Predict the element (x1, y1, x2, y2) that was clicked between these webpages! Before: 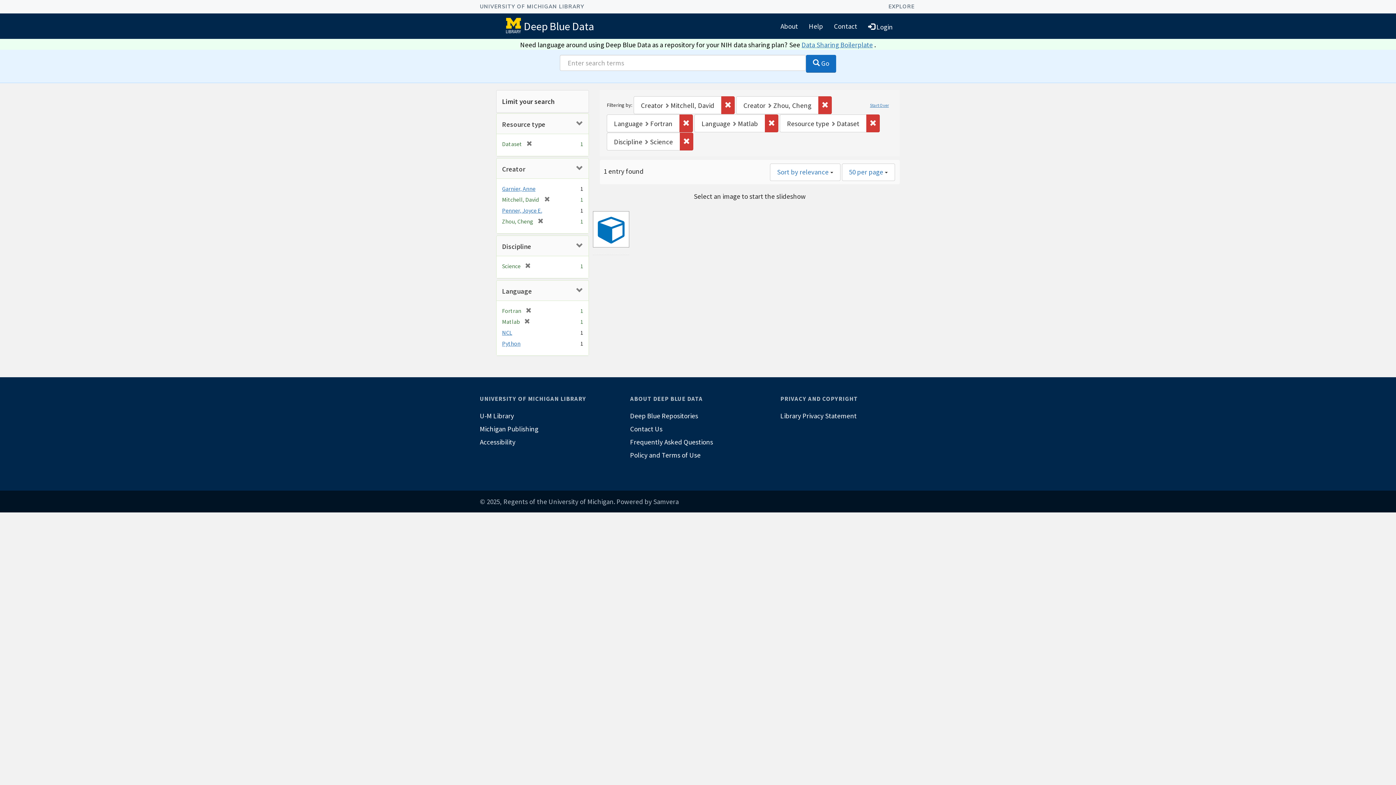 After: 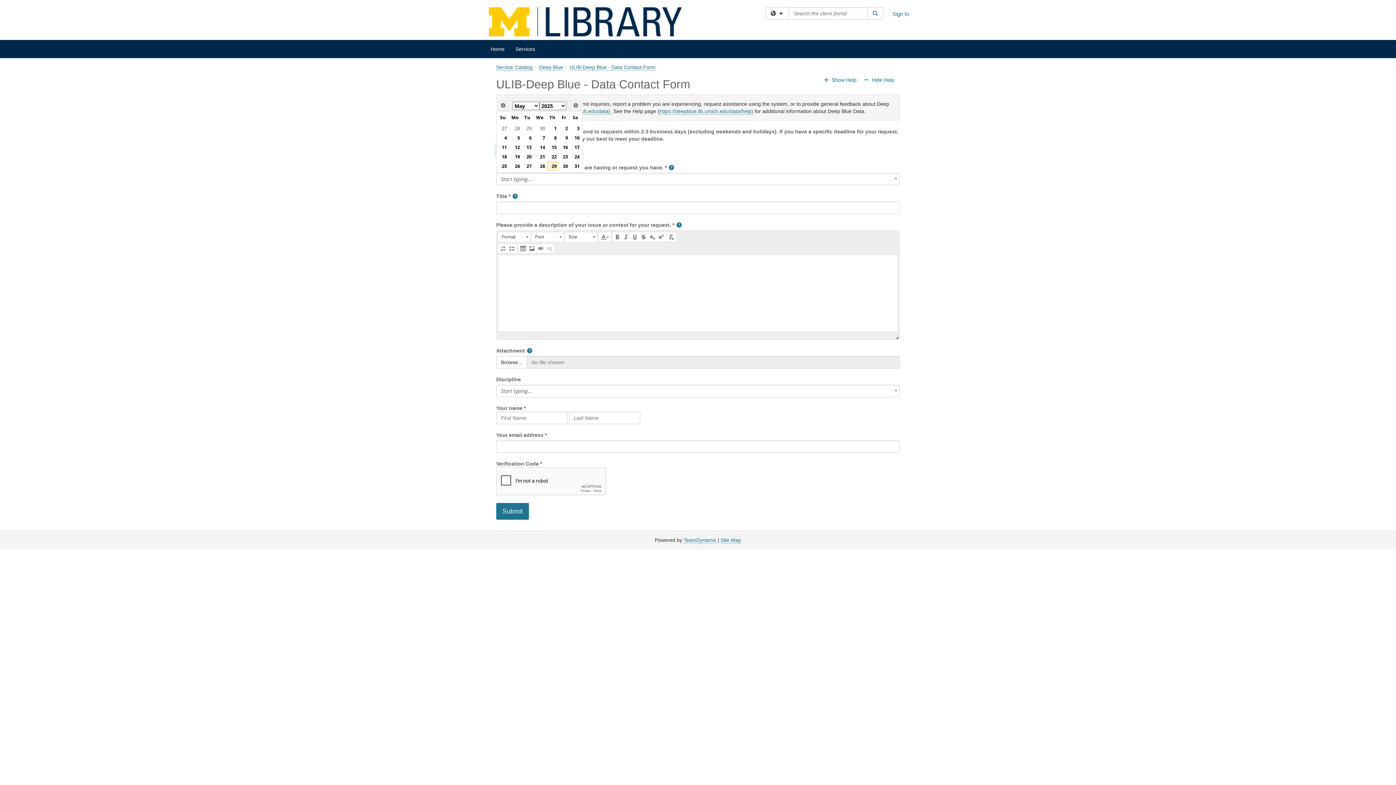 Action: bbox: (828, 16, 862, 35) label: Contact